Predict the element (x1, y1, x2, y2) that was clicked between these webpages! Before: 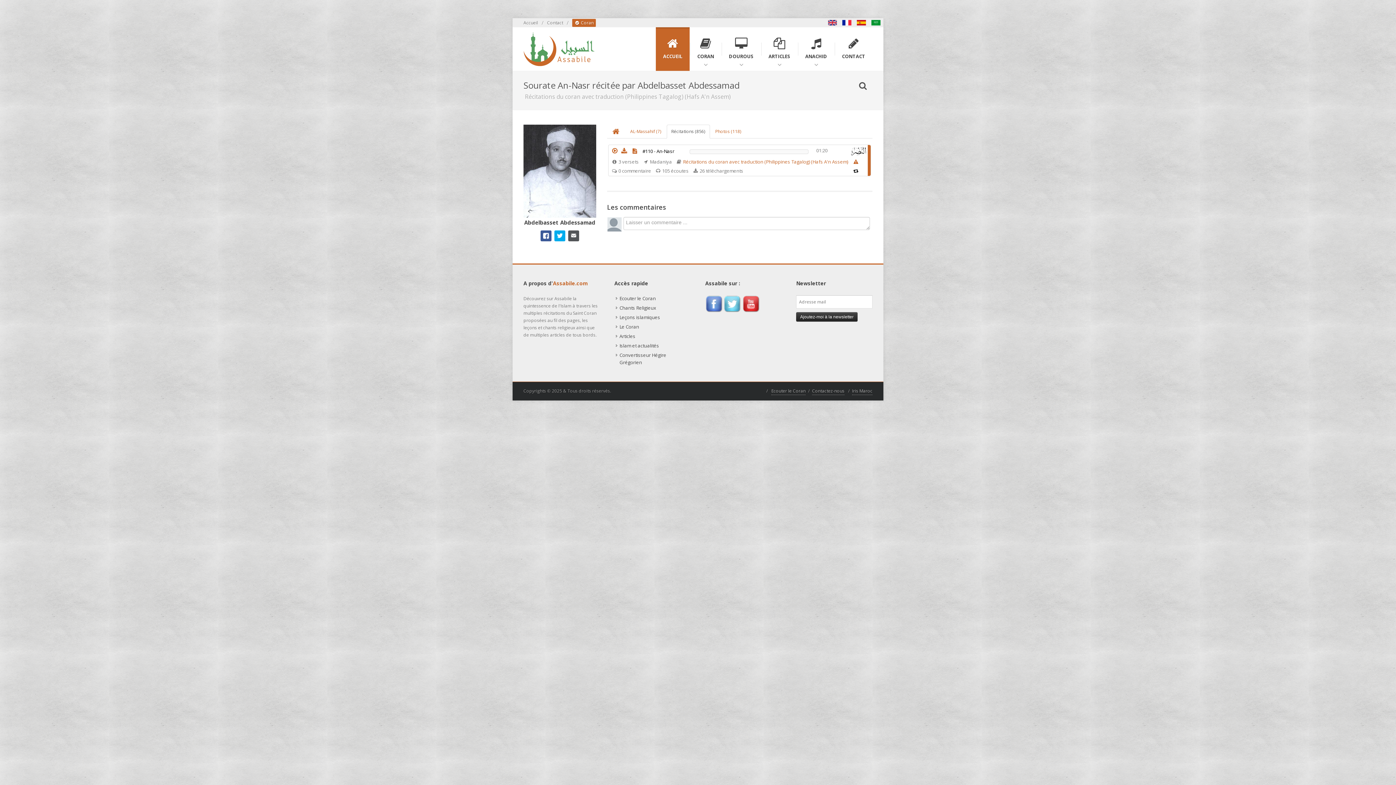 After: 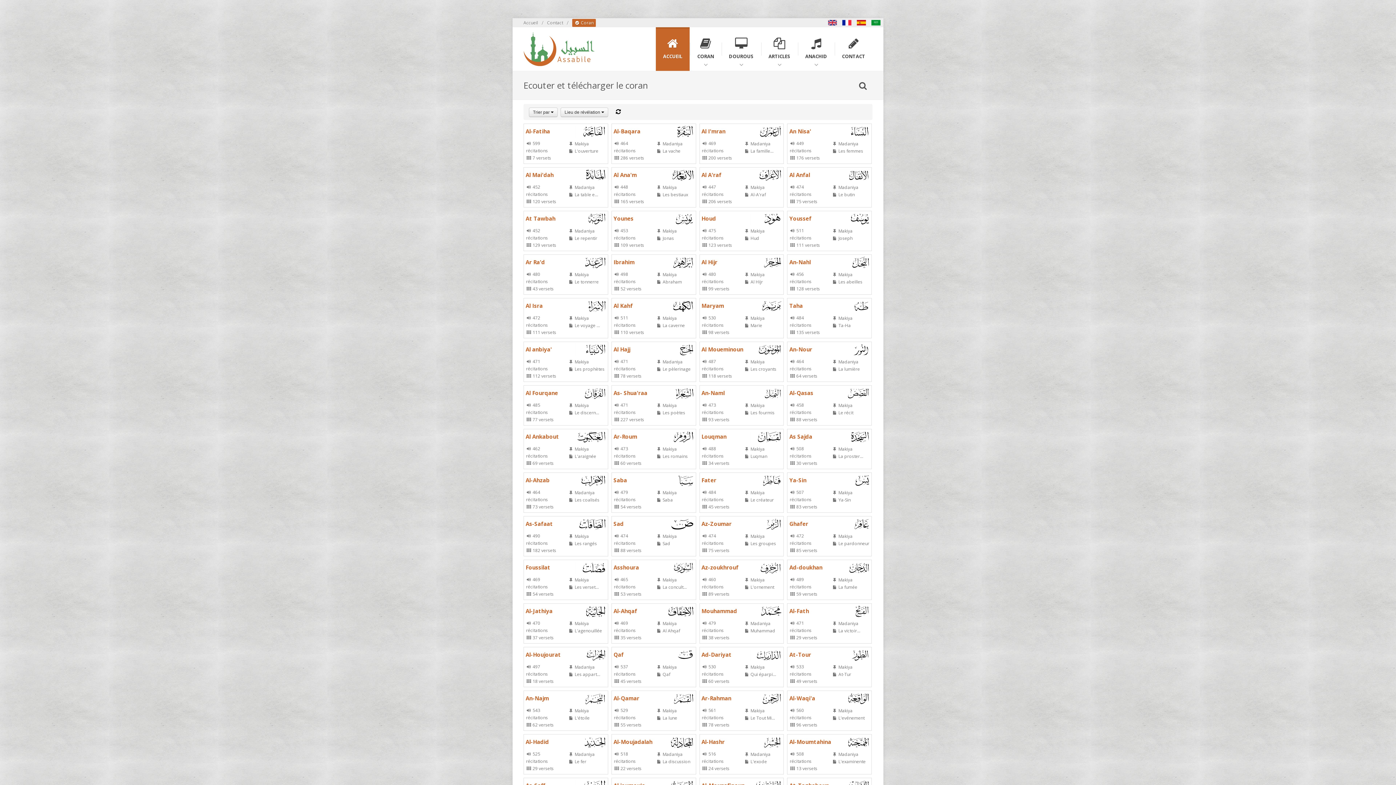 Action: label: Le Coran bbox: (616, 322, 640, 331)